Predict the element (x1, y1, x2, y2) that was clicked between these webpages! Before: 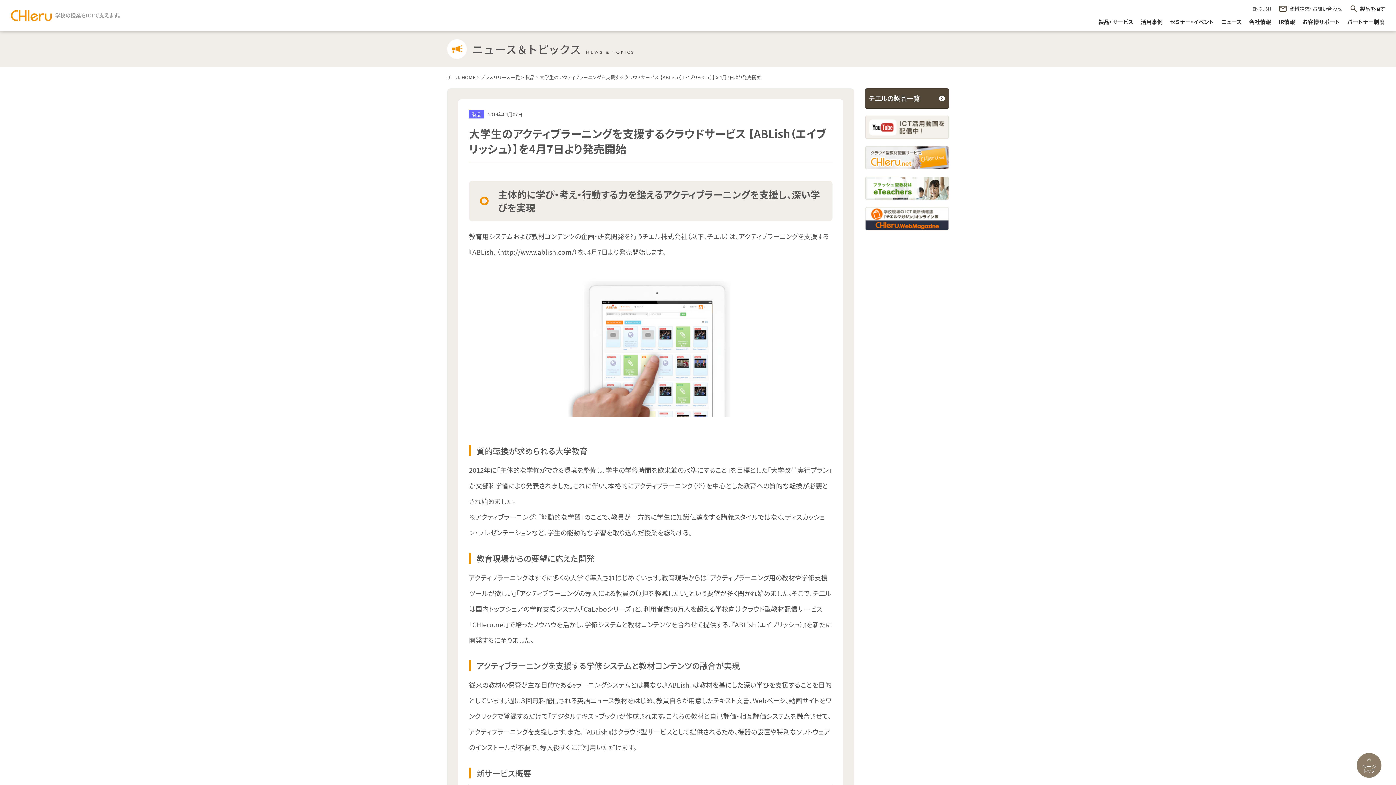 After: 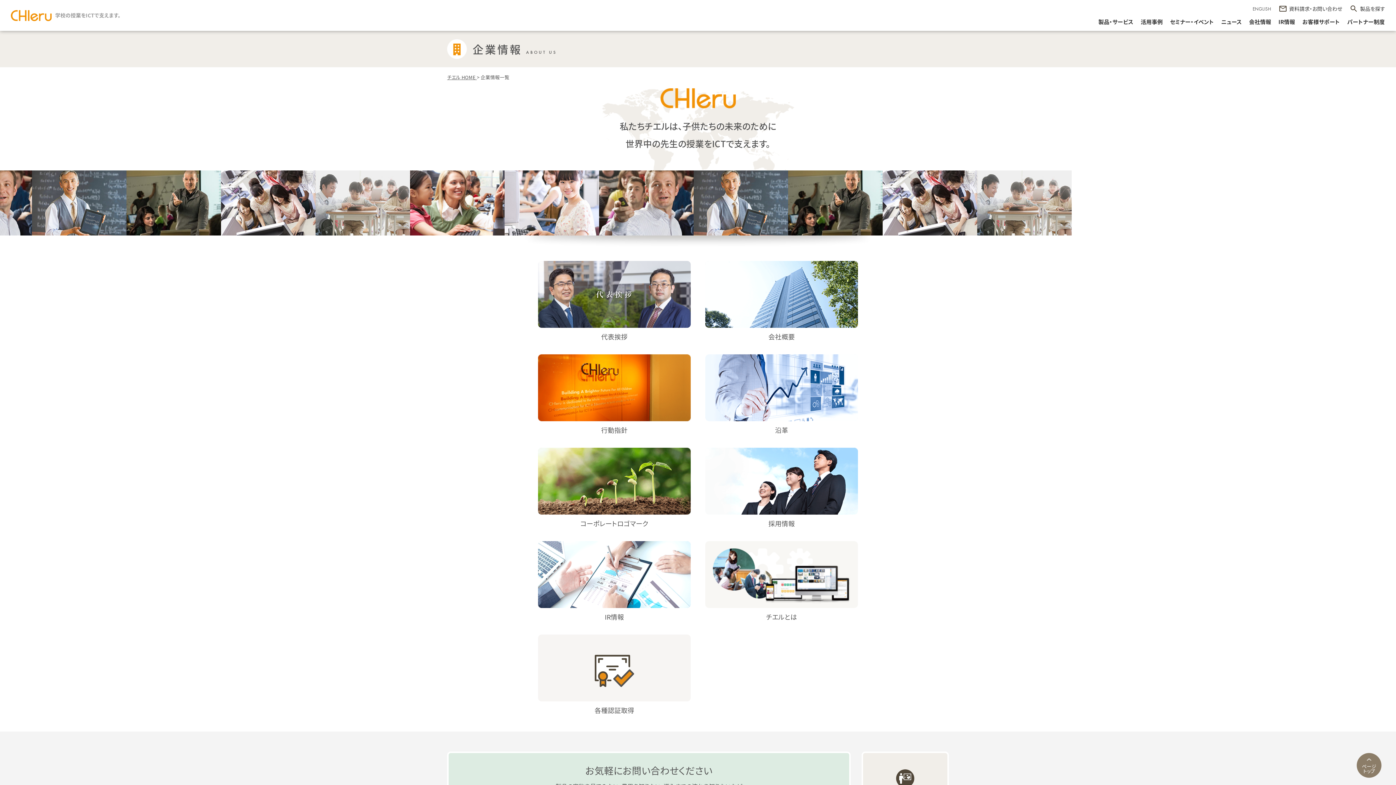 Action: label: 会社情報 bbox: (1249, 17, 1271, 25)